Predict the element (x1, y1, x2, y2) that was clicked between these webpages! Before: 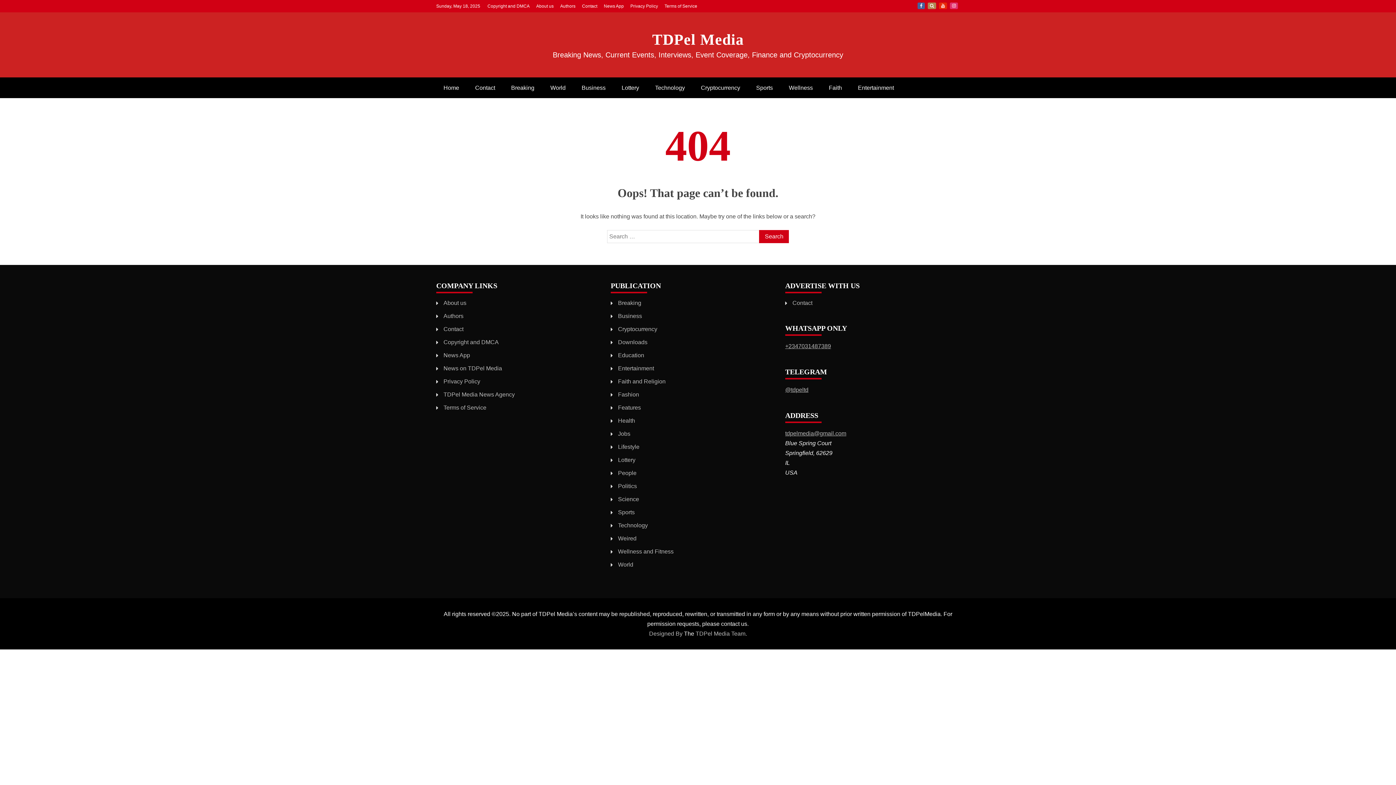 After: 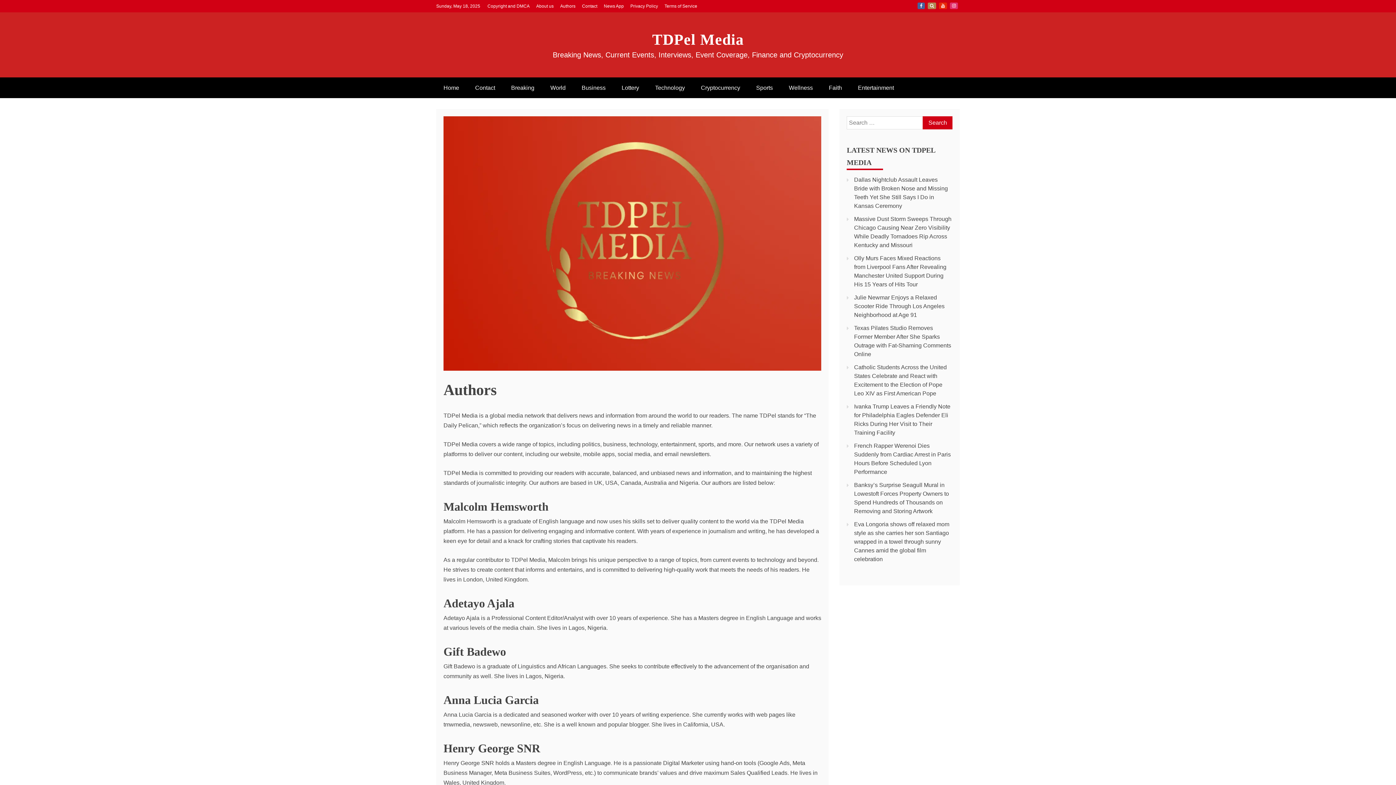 Action: bbox: (560, 3, 575, 8) label: Authors